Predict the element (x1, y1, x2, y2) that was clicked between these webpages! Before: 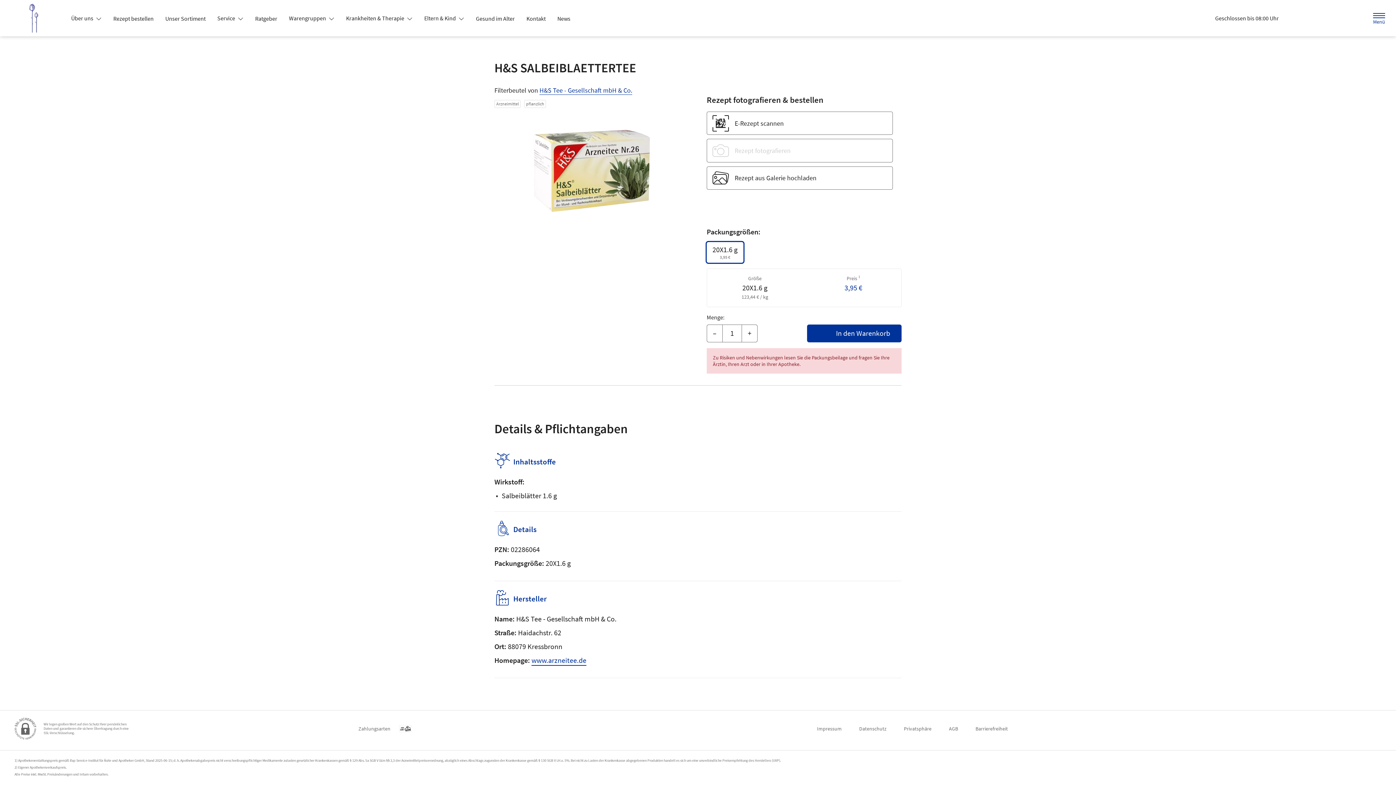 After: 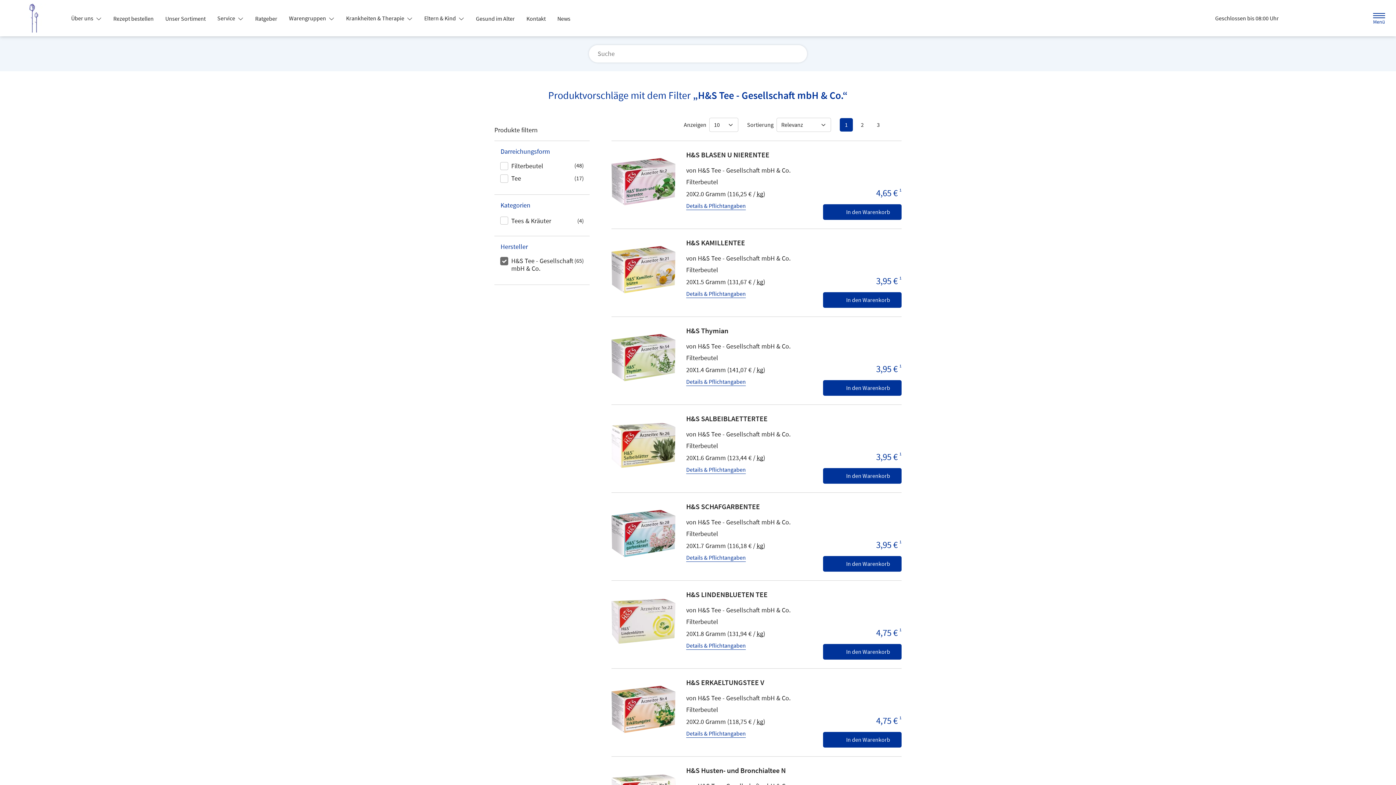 Action: label: H&S Tee - Gesellschaft mbH & Co. bbox: (539, 86, 632, 94)